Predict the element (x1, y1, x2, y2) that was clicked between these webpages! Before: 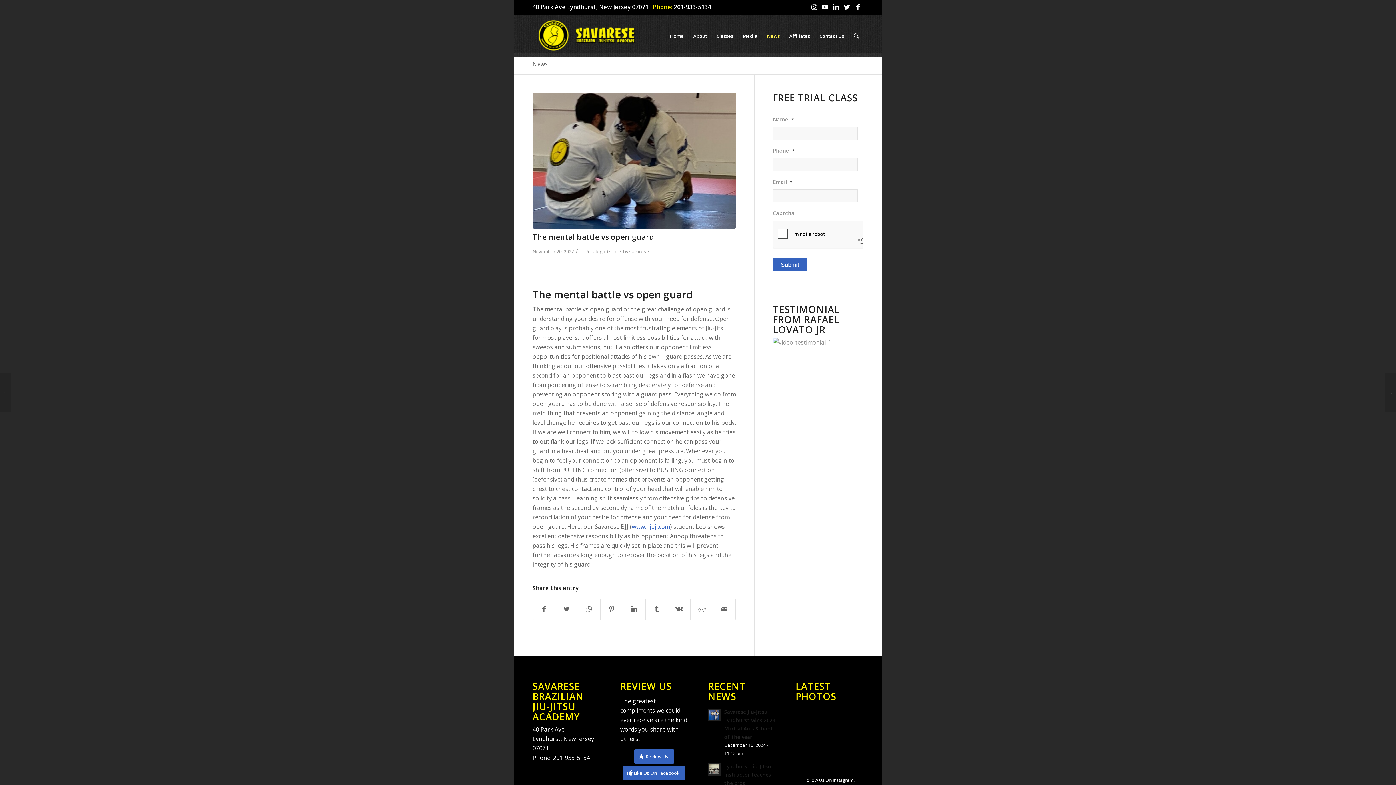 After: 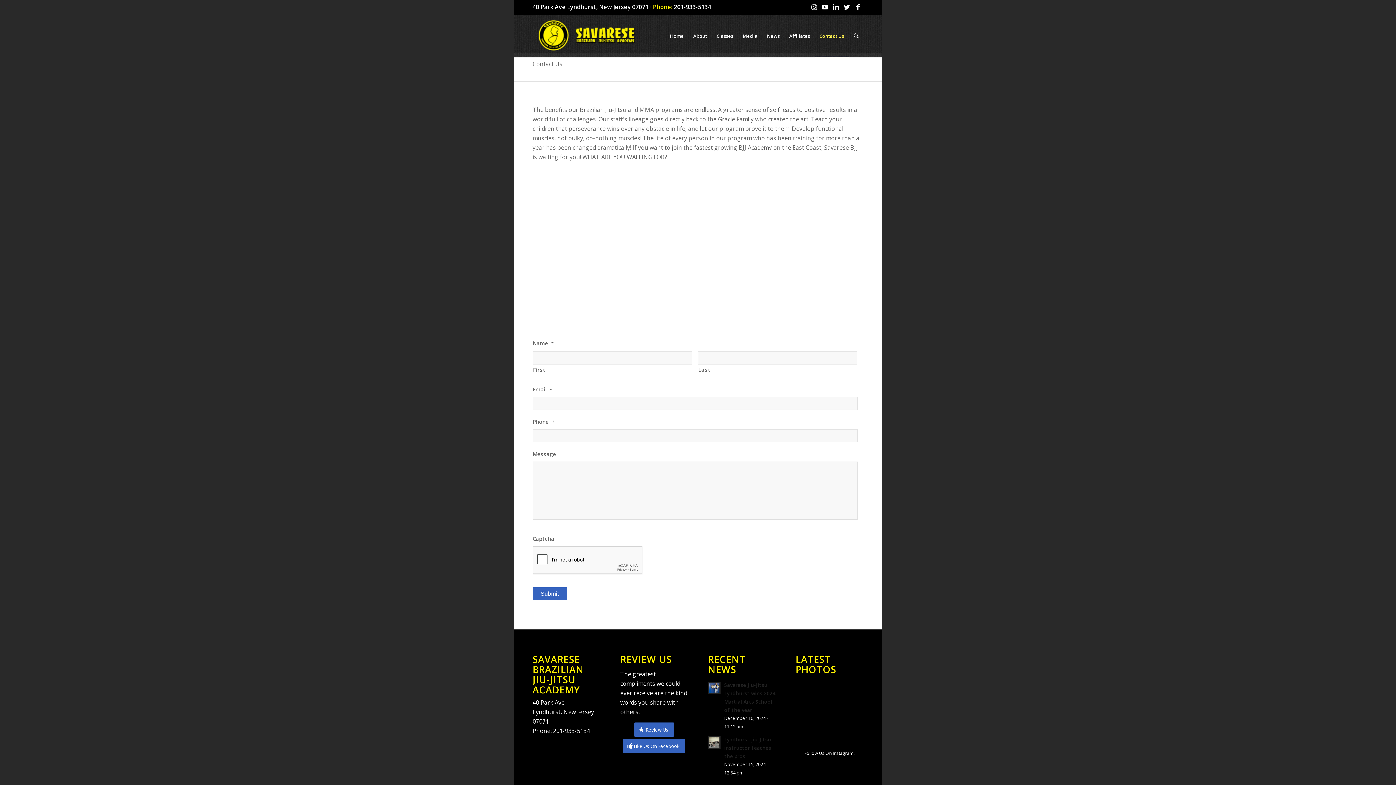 Action: bbox: (814, 14, 849, 57) label: Contact Us